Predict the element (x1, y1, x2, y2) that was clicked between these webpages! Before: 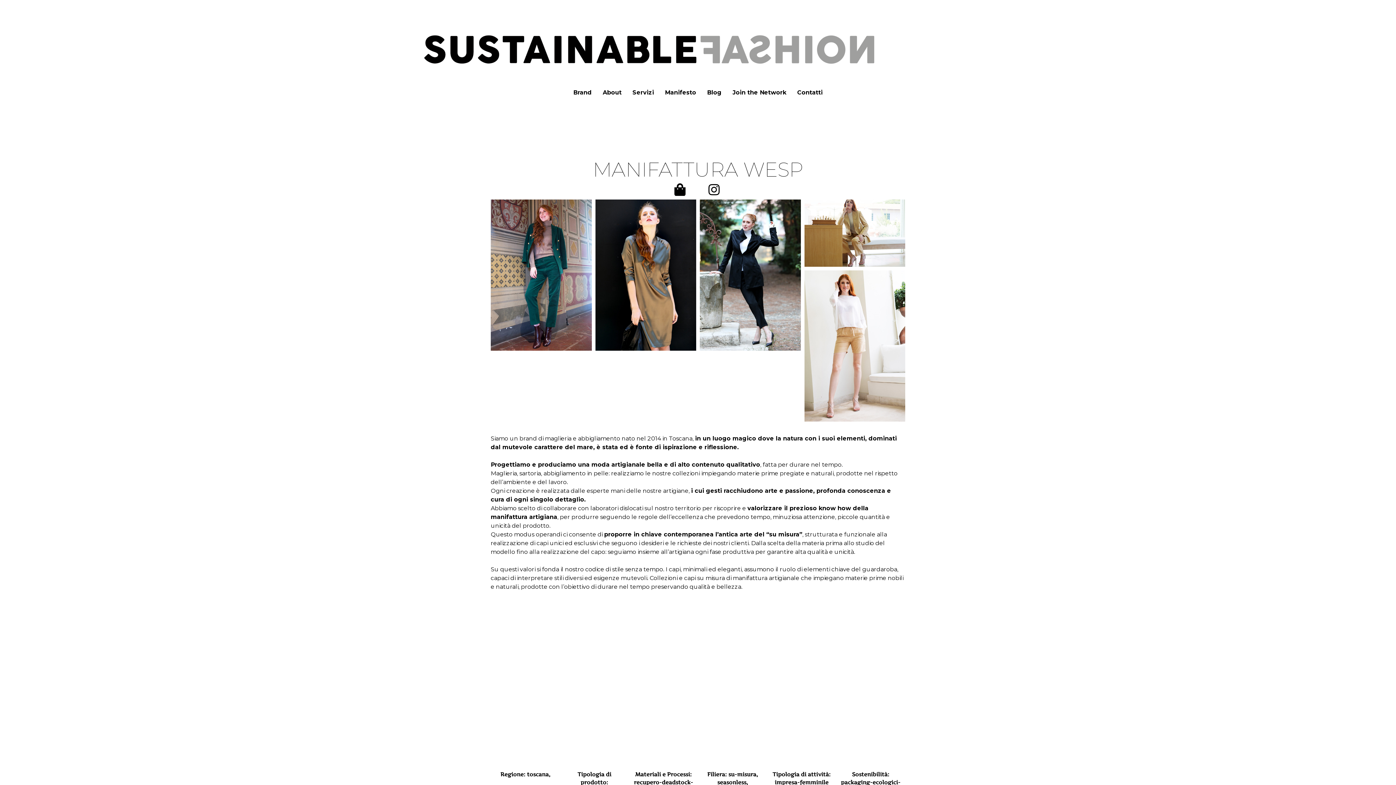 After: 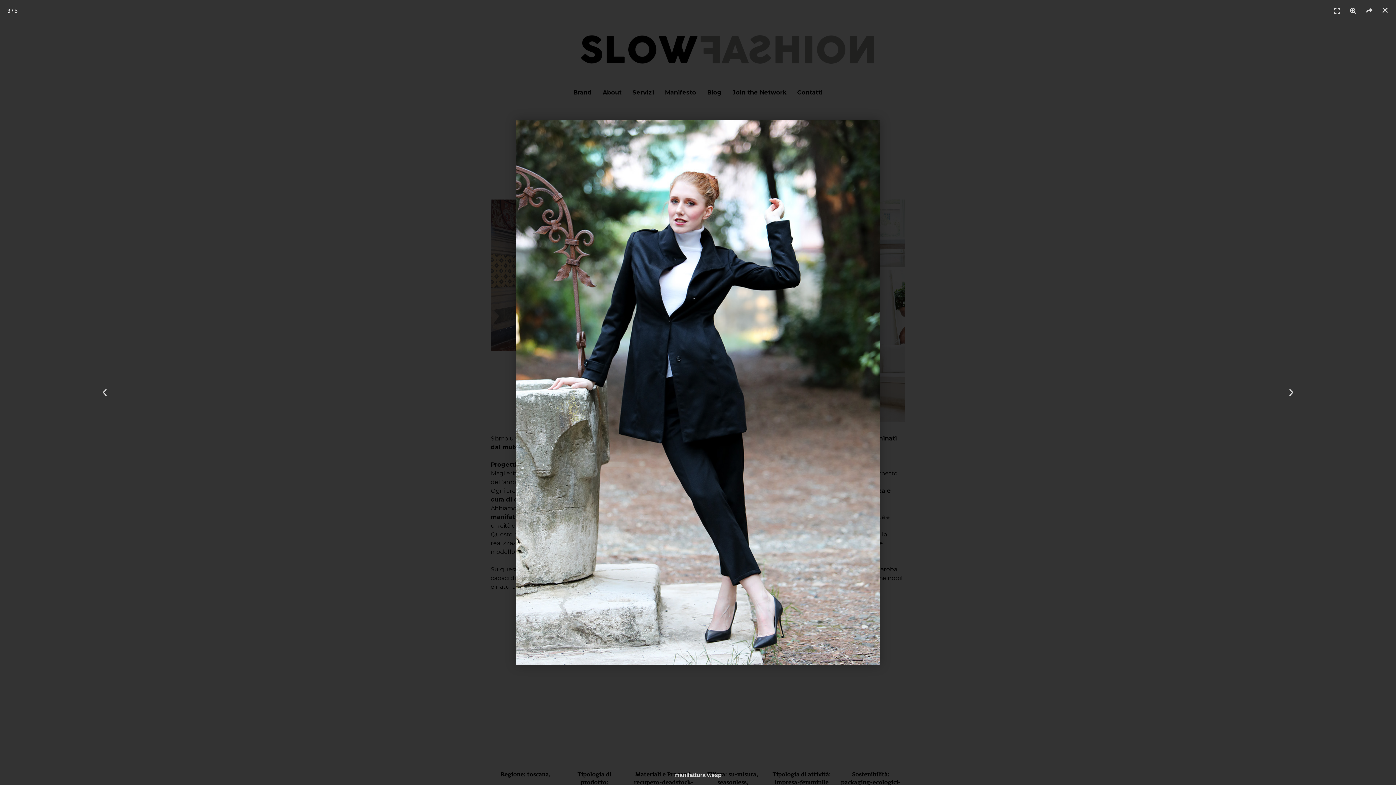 Action: bbox: (700, 199, 800, 350)